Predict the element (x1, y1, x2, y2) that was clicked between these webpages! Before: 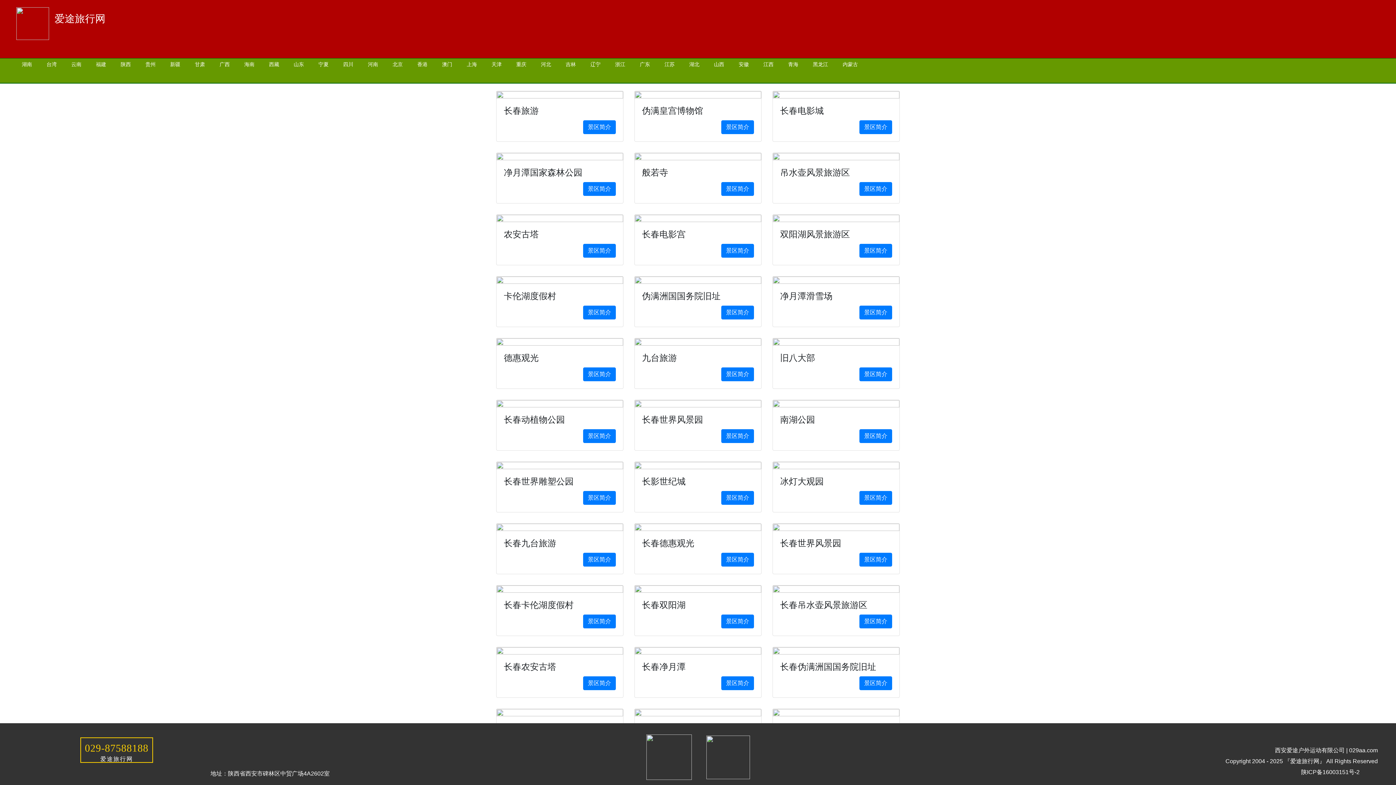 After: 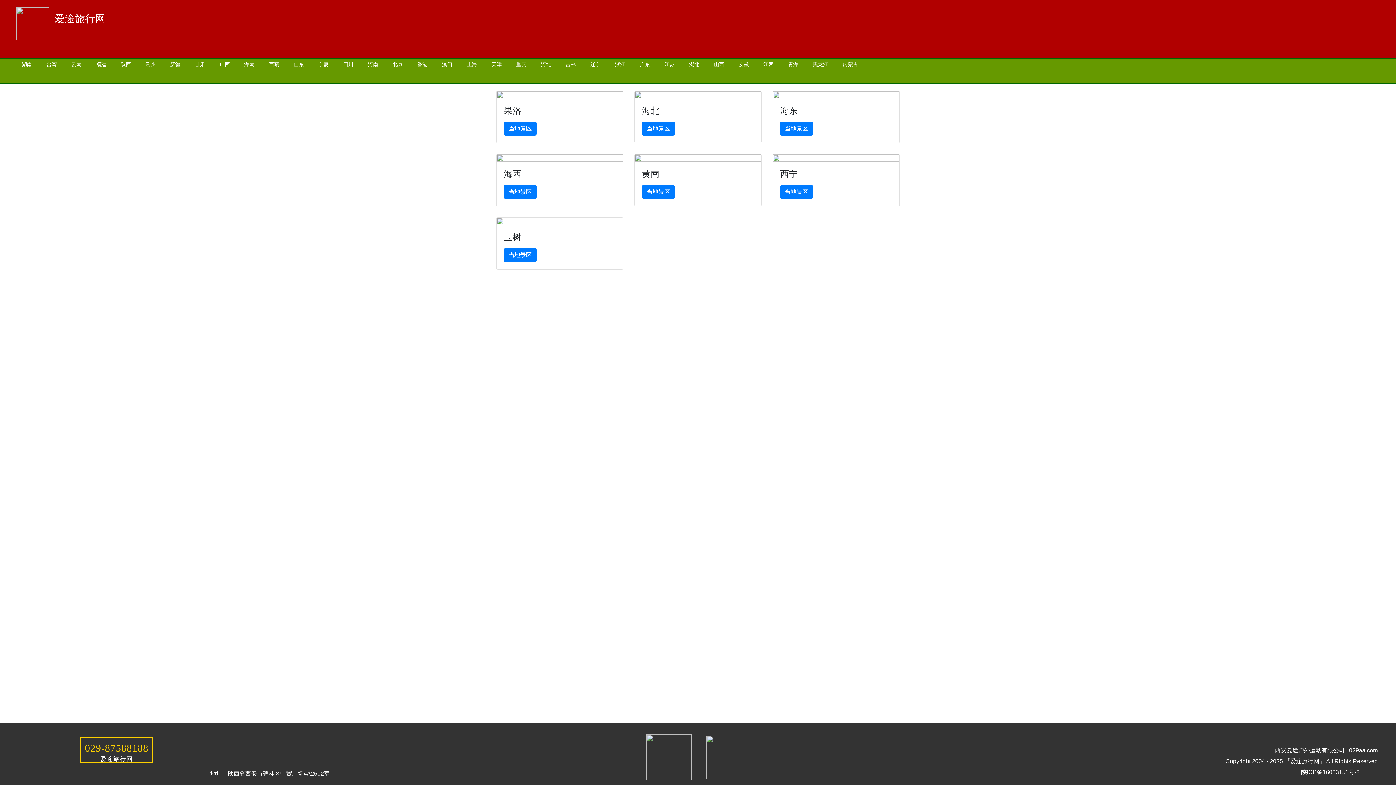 Action: bbox: (781, 58, 805, 70) label: 青海